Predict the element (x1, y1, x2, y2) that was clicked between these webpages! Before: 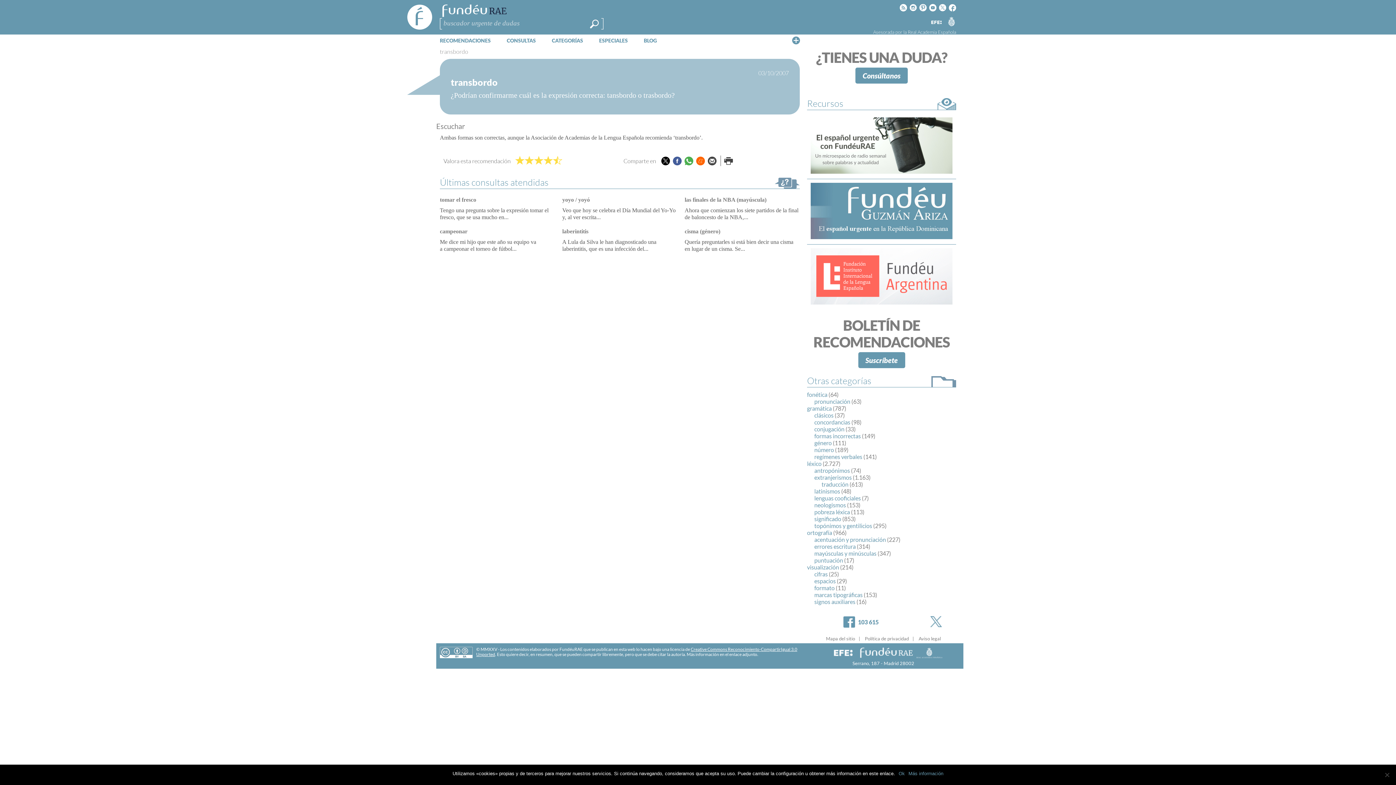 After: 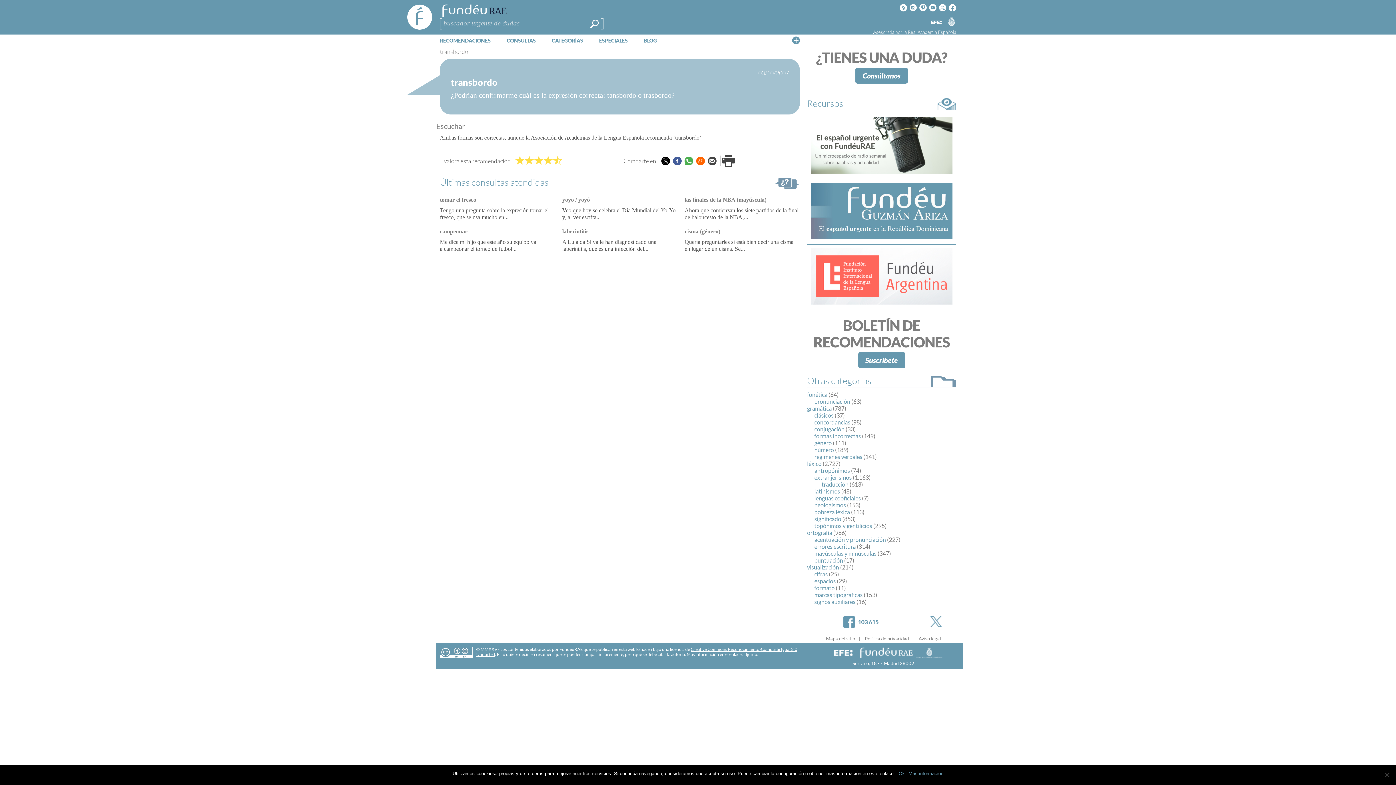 Action: label: Imprimir bbox: (724, 156, 733, 165)